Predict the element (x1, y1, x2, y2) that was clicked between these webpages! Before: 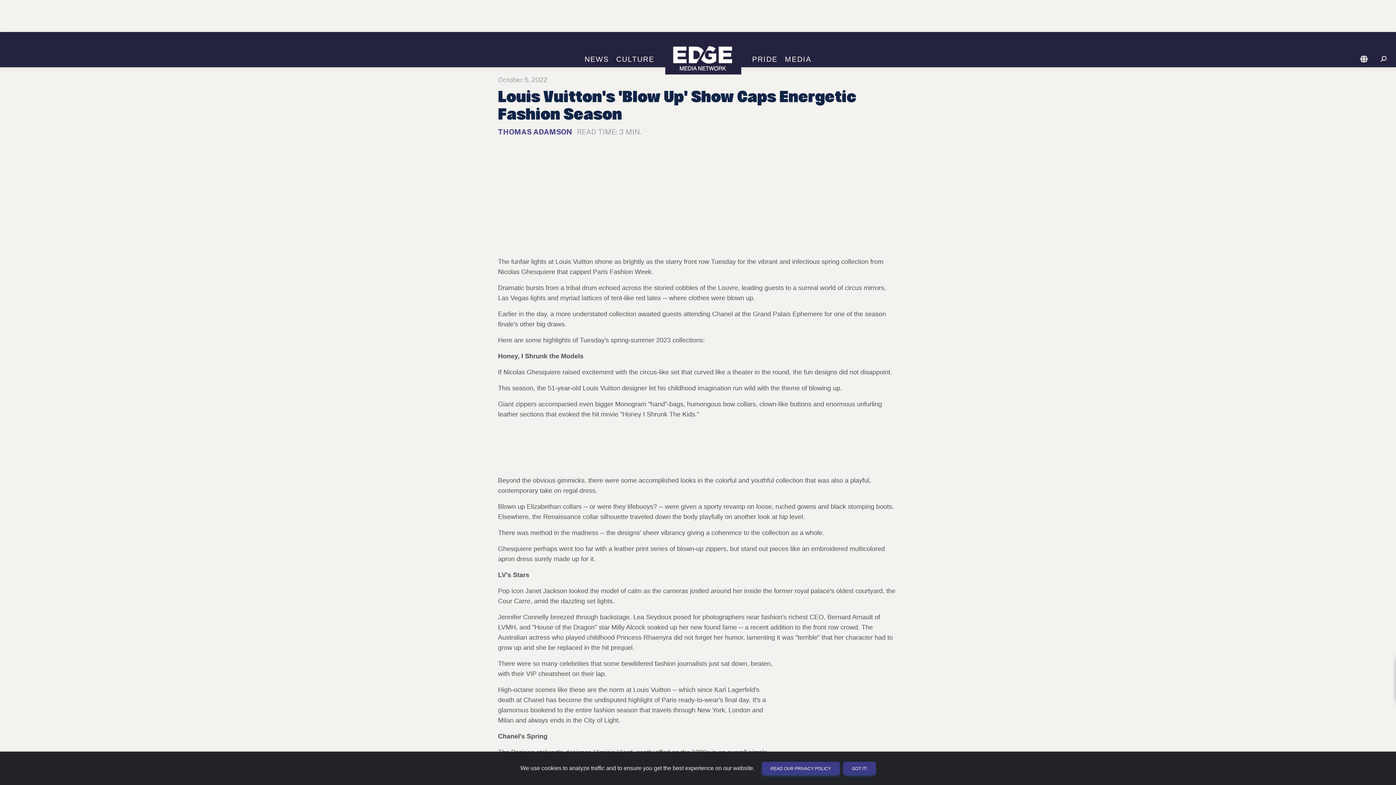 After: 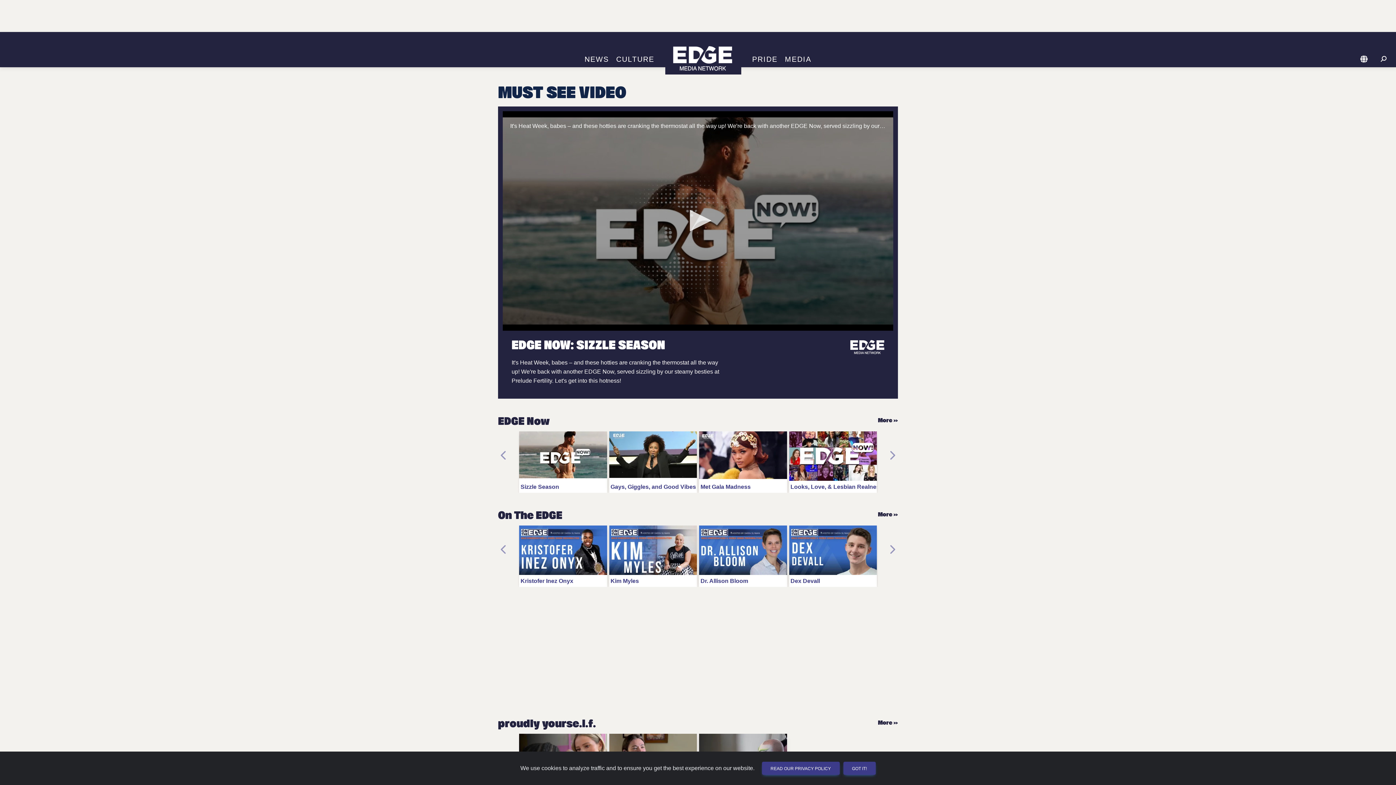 Action: bbox: (781, 55, 815, 63) label: MEDIA